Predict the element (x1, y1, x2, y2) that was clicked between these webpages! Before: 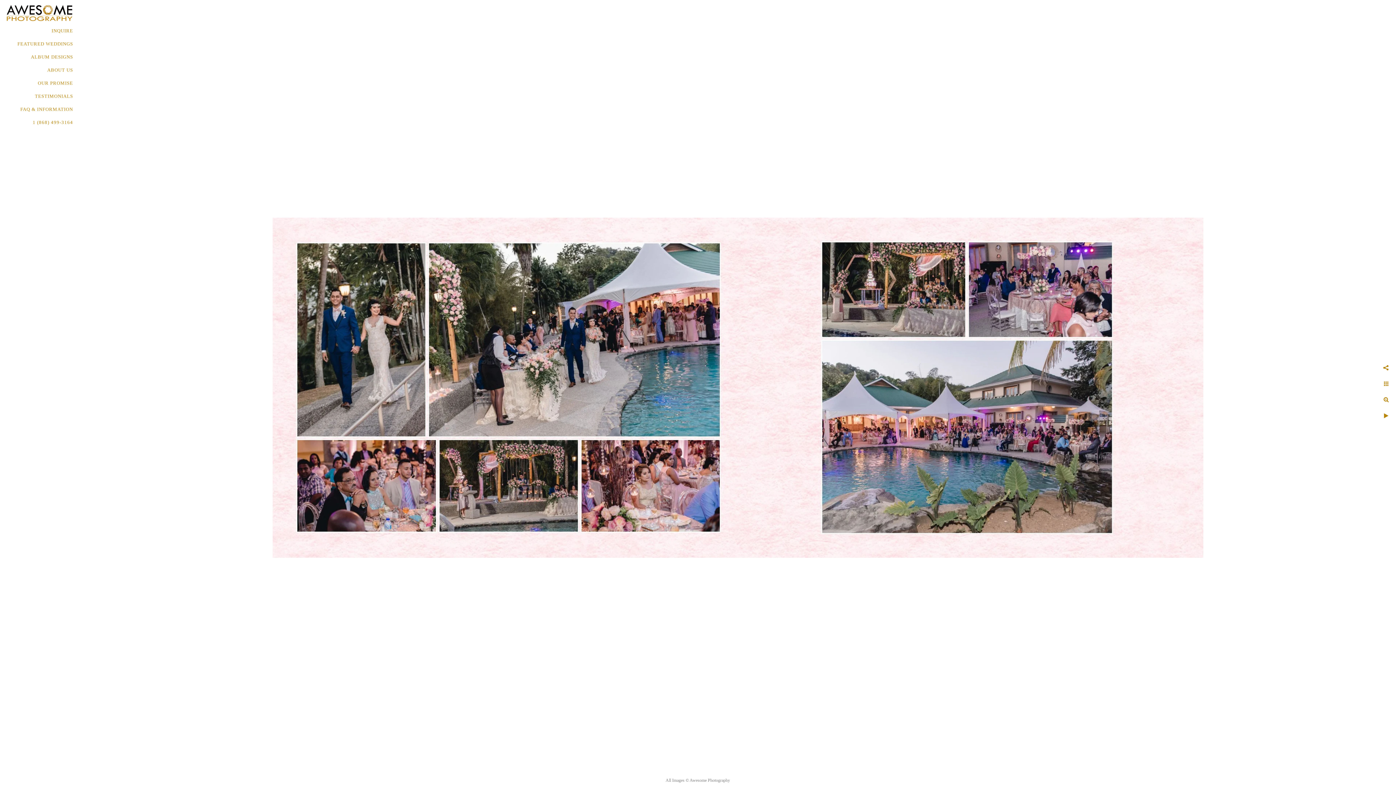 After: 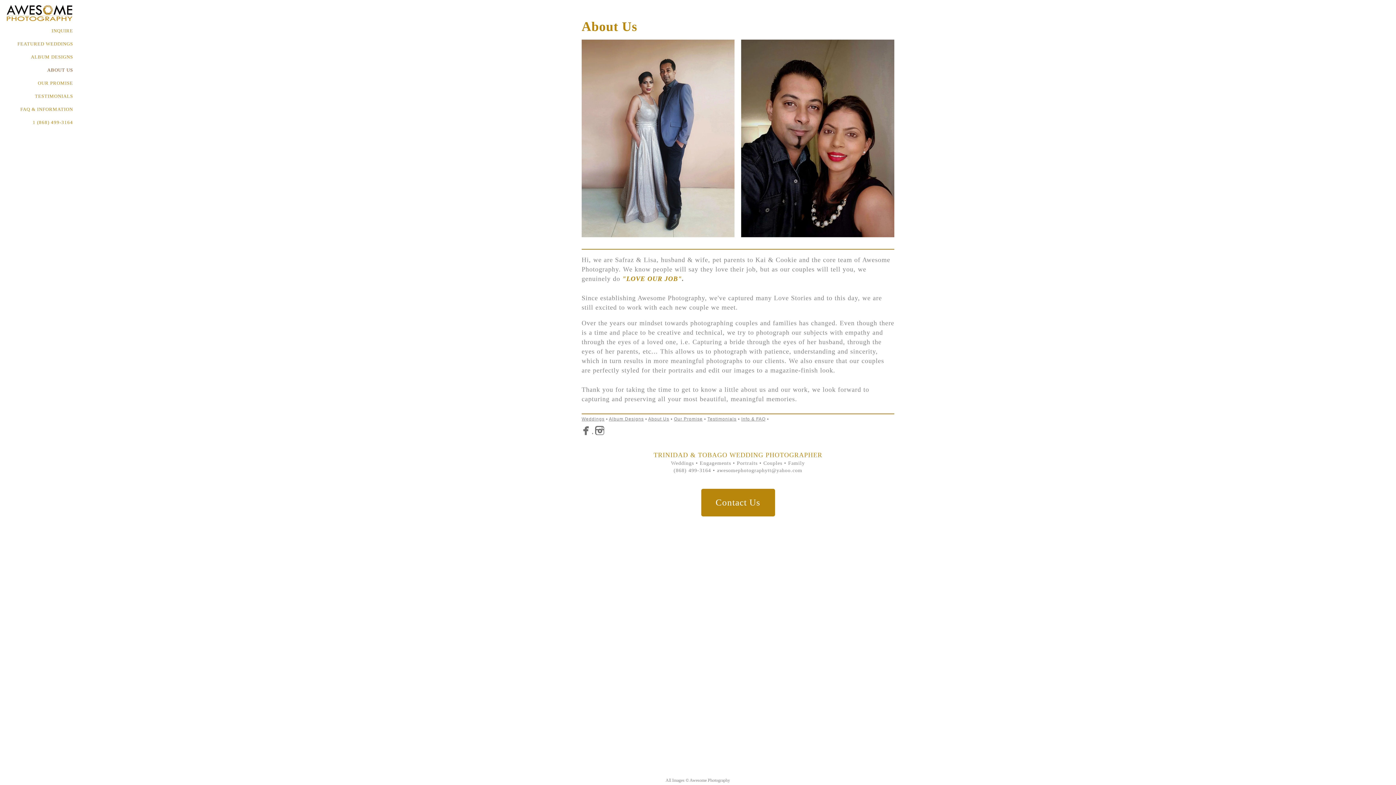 Action: label: ABOUT US bbox: (47, 67, 73, 72)